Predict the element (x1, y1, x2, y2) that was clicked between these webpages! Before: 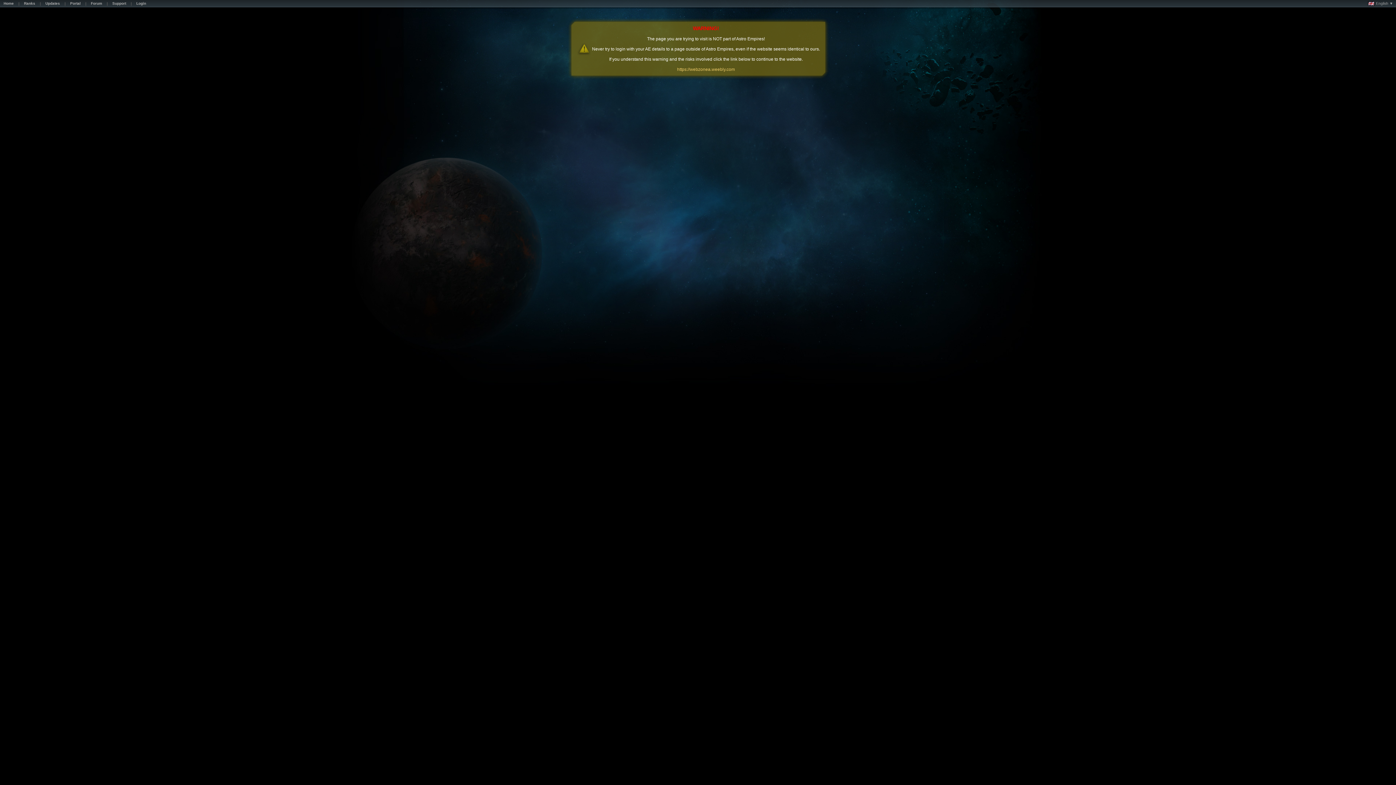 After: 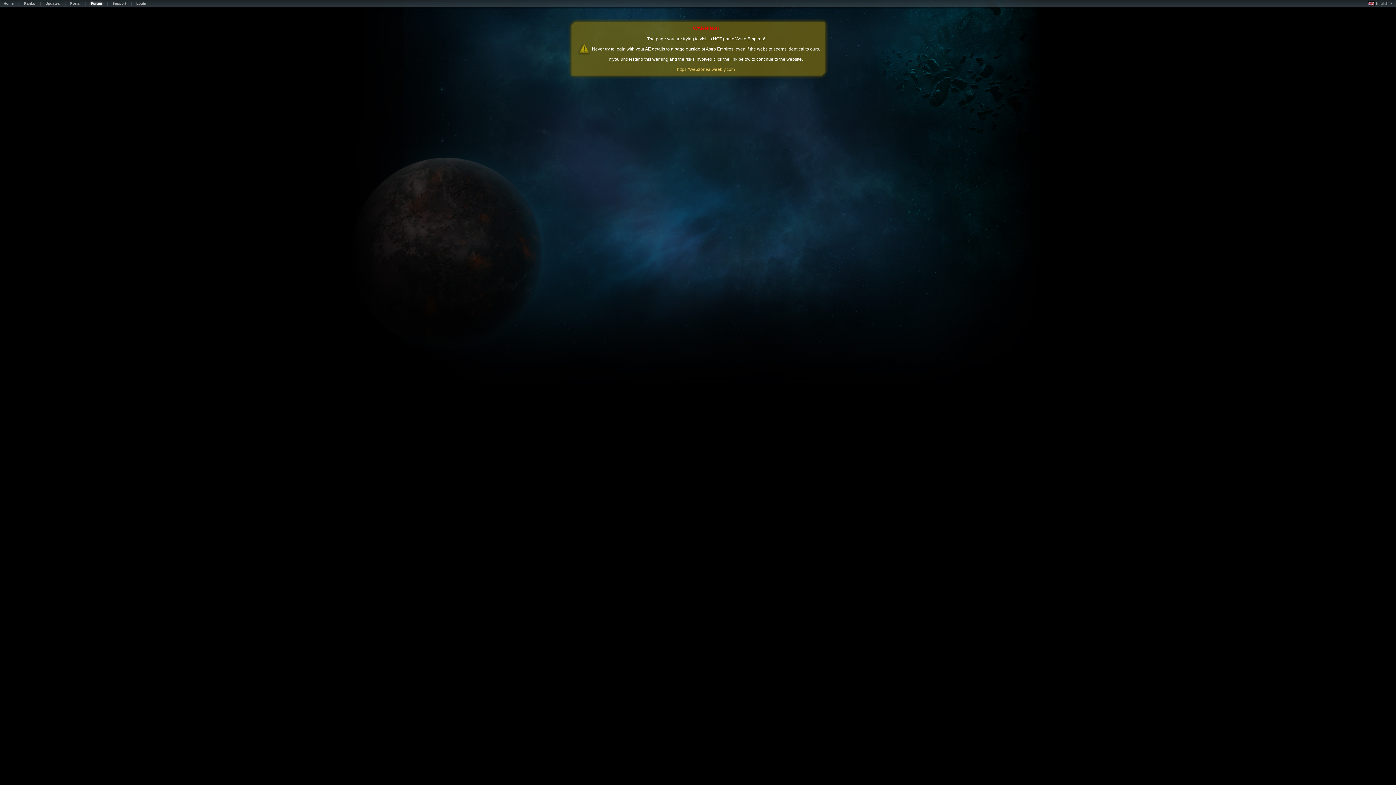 Action: label: Forum bbox: (87, 1, 105, 7)